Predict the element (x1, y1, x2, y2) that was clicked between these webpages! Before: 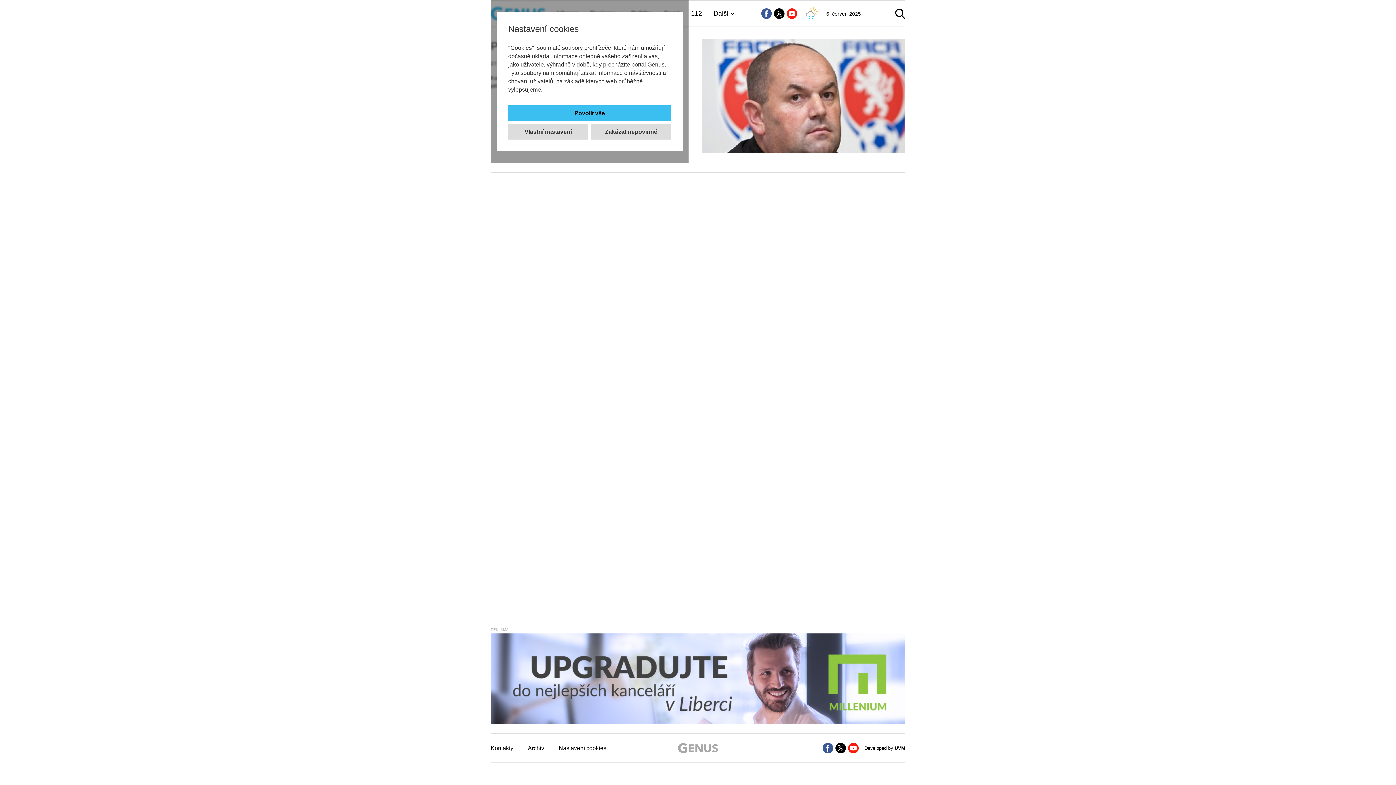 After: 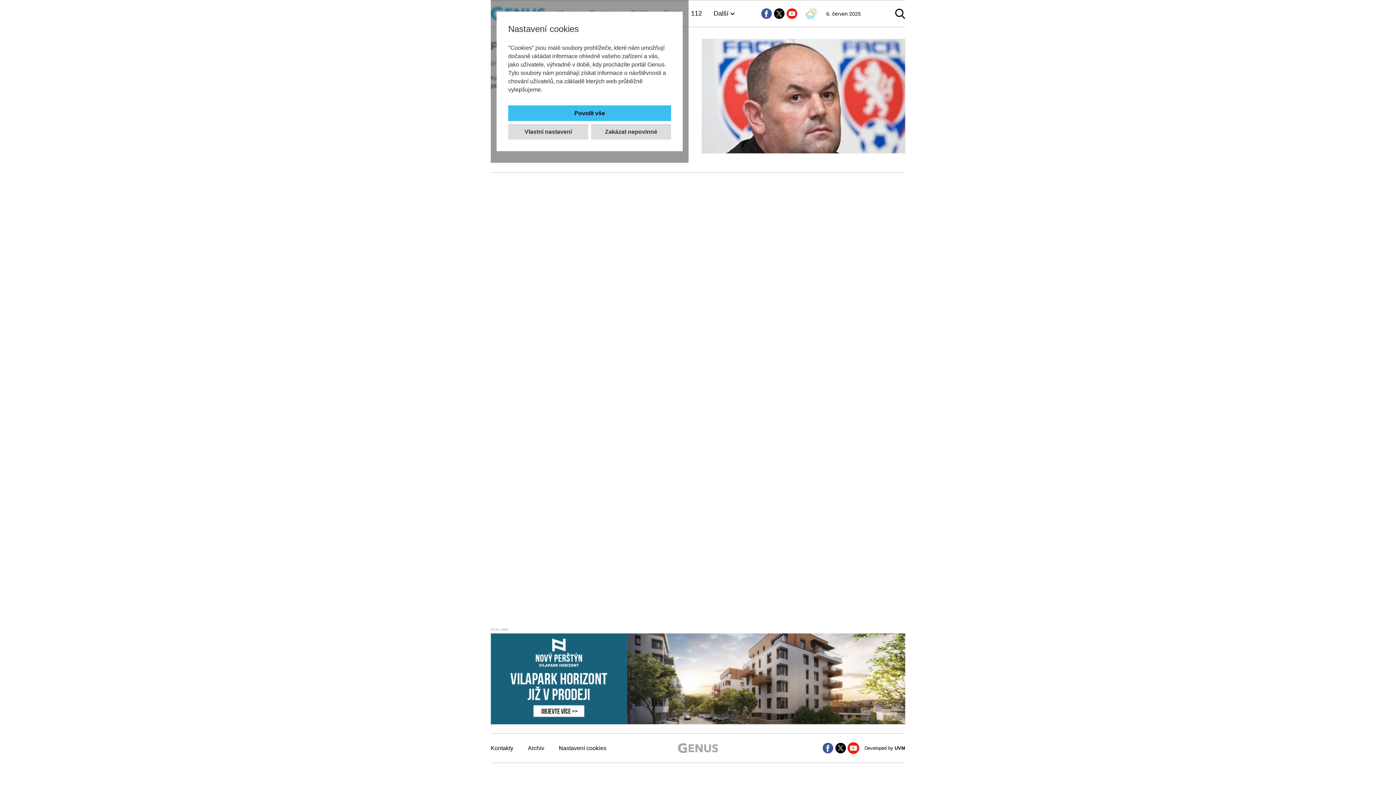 Action: bbox: (848, 743, 858, 753)